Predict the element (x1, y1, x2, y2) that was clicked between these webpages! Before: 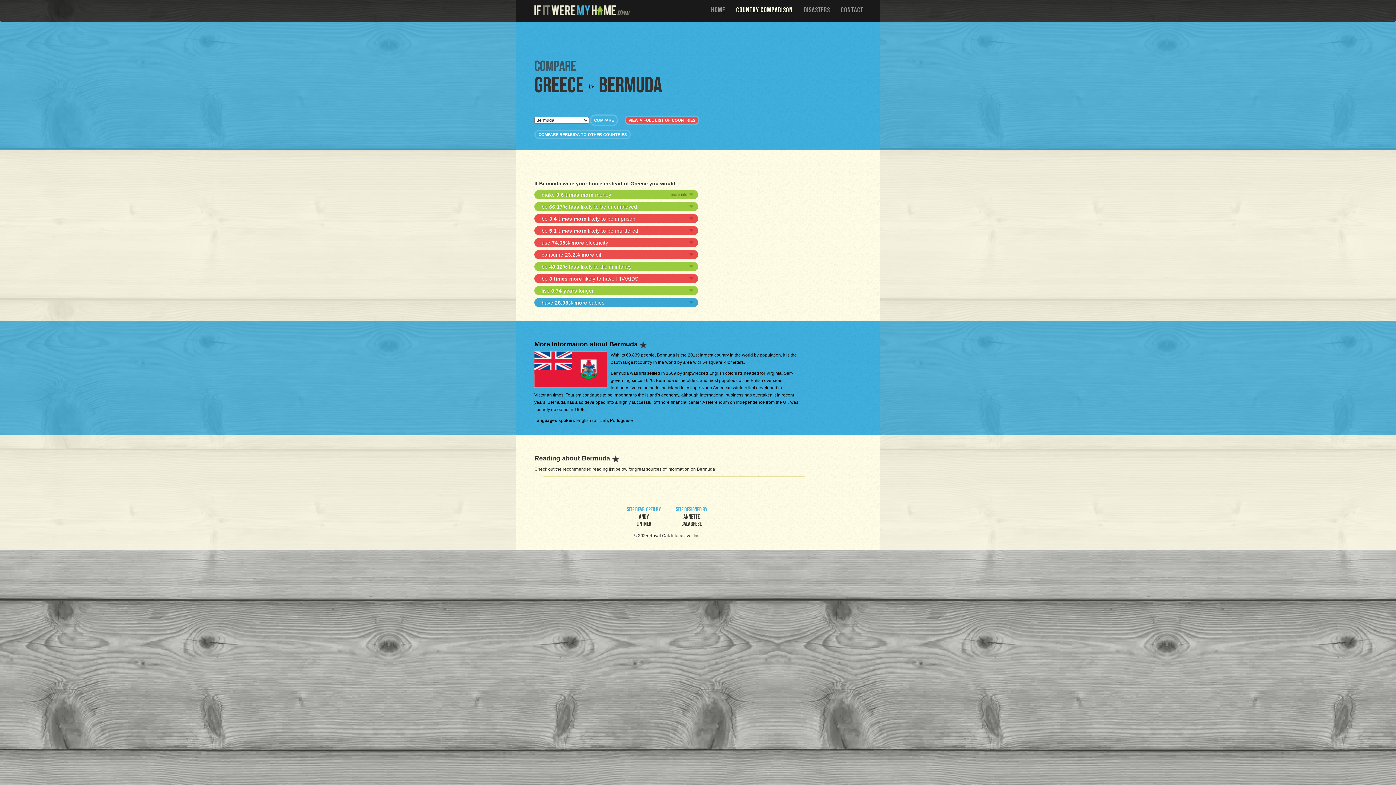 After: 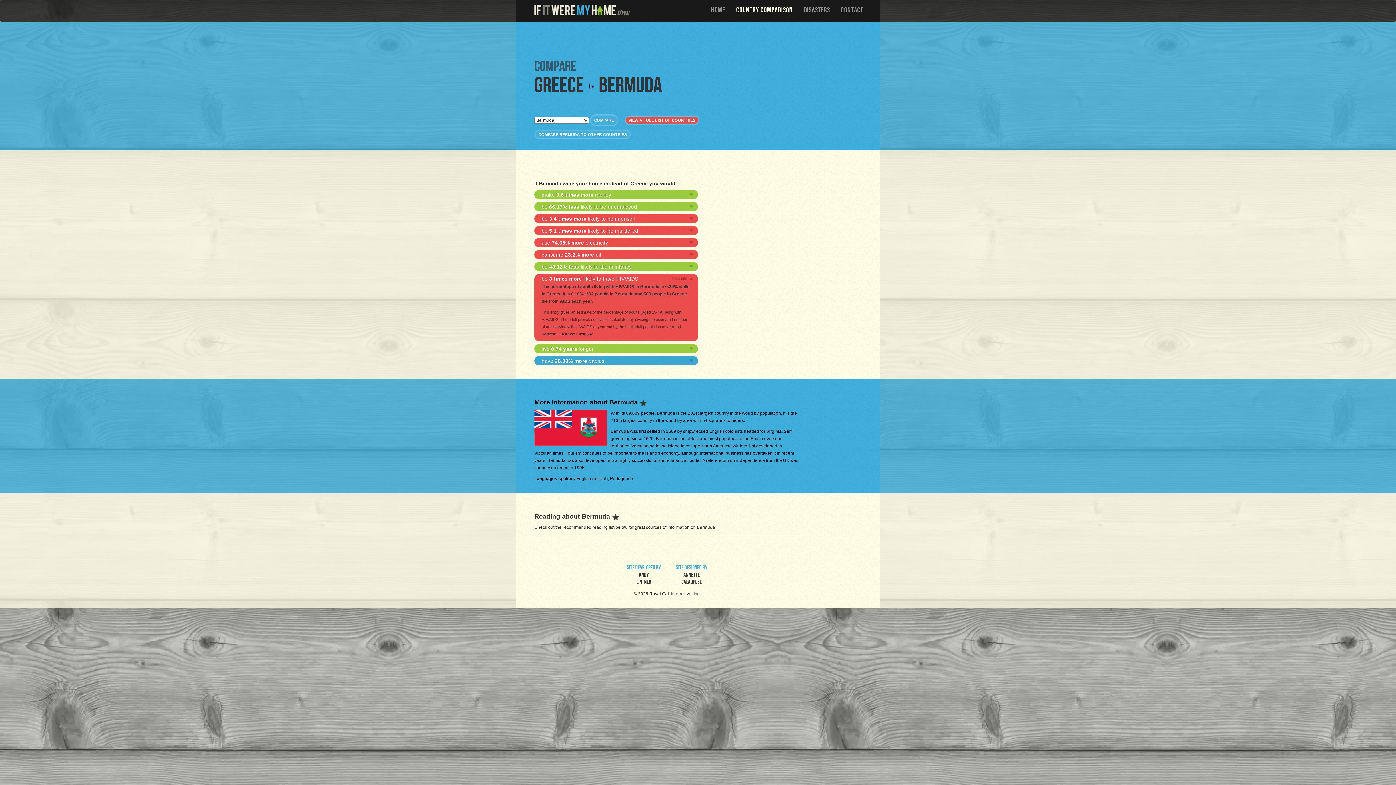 Action: label: be 3 times more likely to have HIV/AIDS bbox: (534, 274, 698, 283)